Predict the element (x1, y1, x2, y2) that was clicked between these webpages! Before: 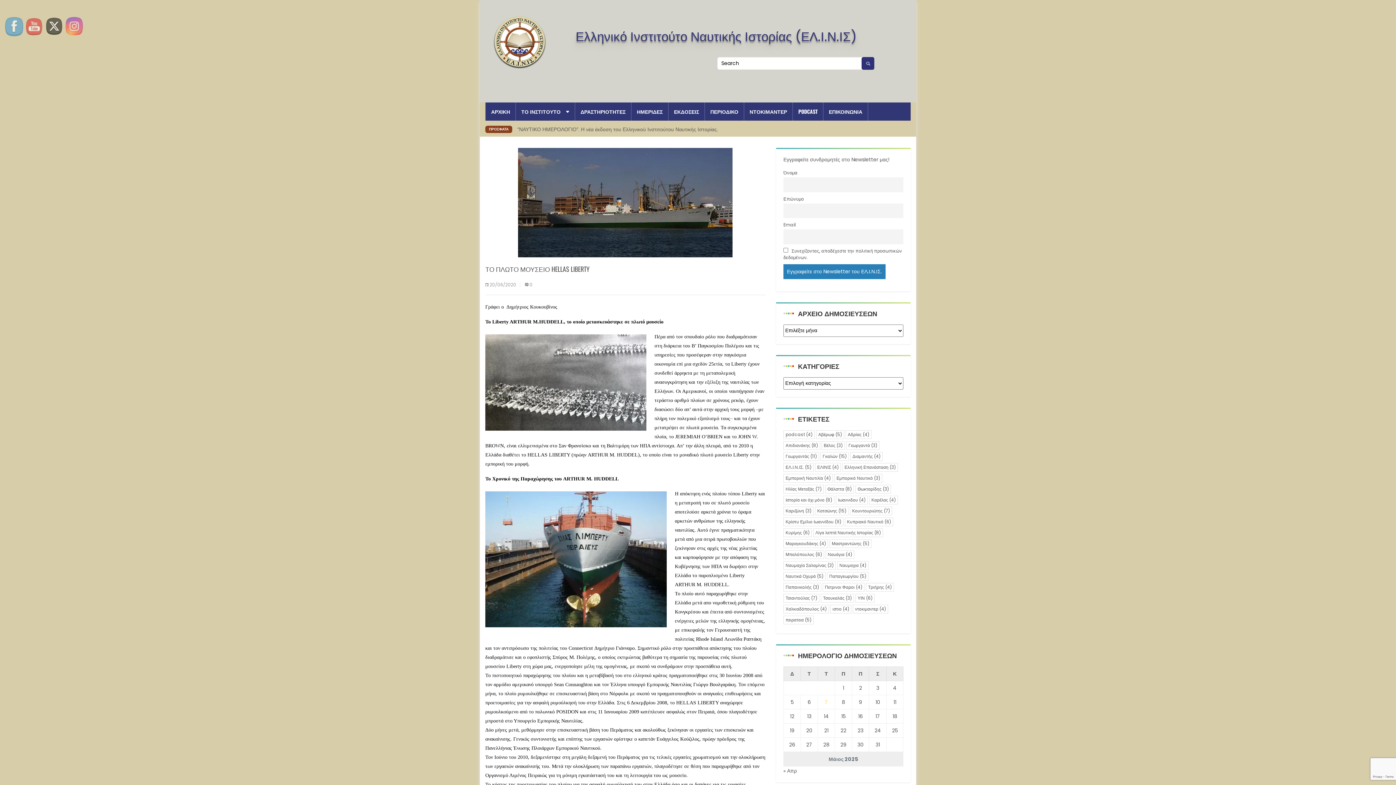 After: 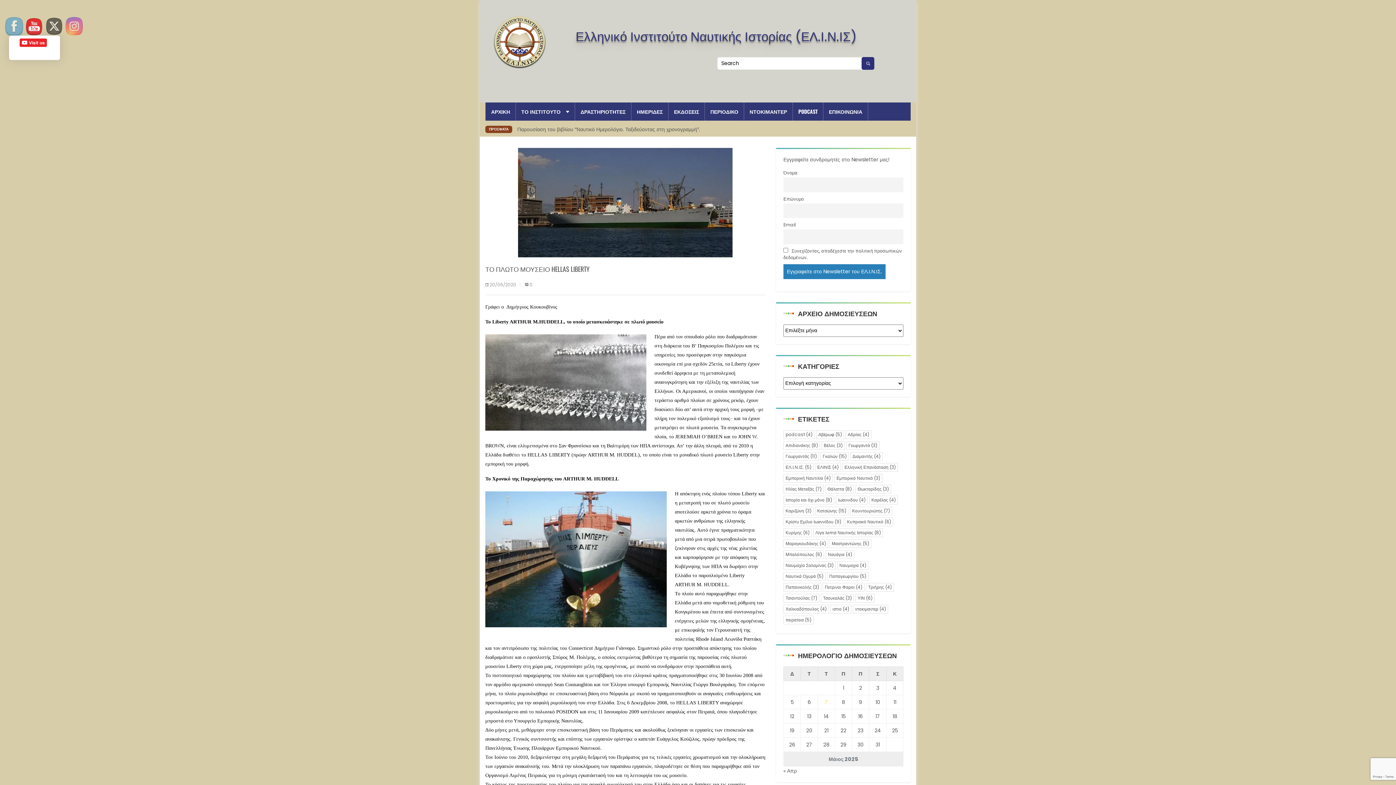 Action: bbox: (25, 17, 43, 35)